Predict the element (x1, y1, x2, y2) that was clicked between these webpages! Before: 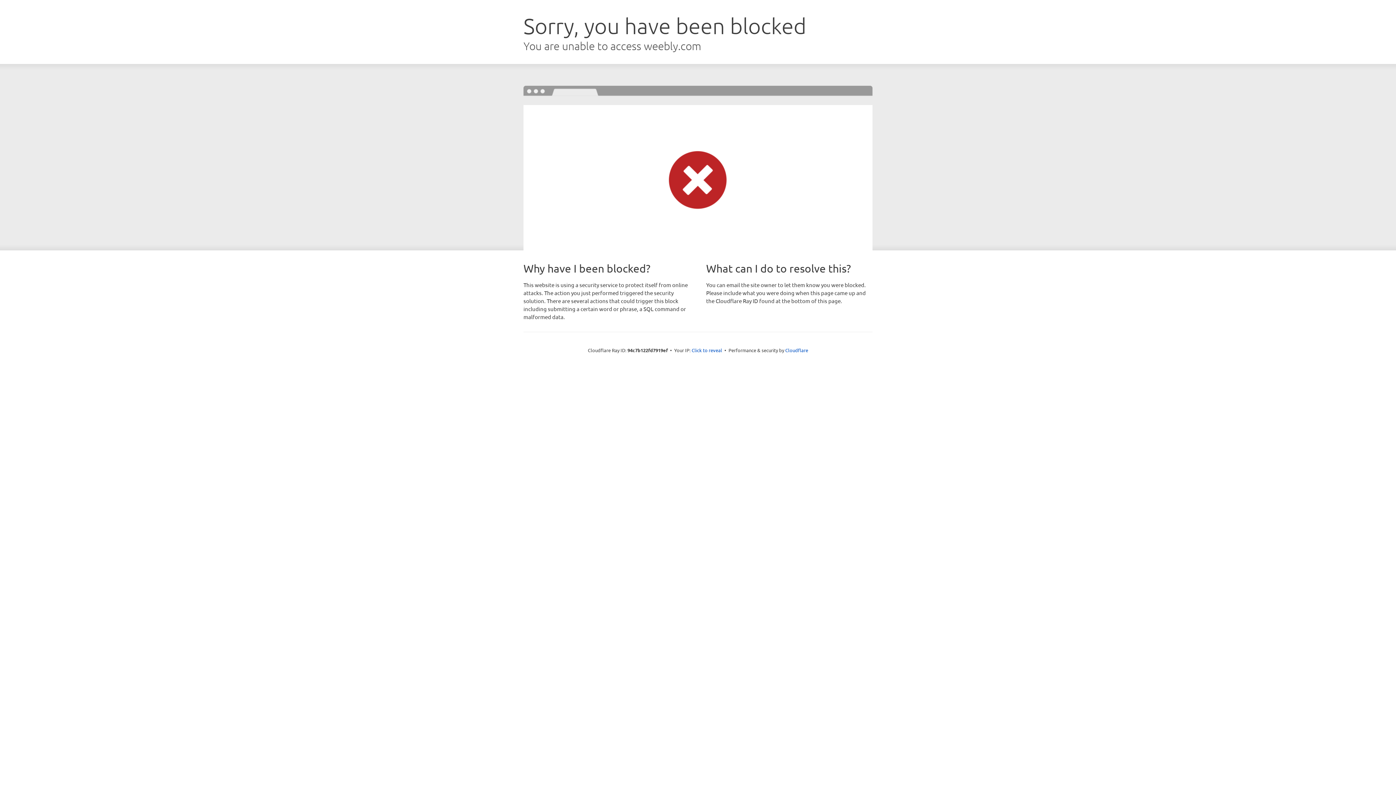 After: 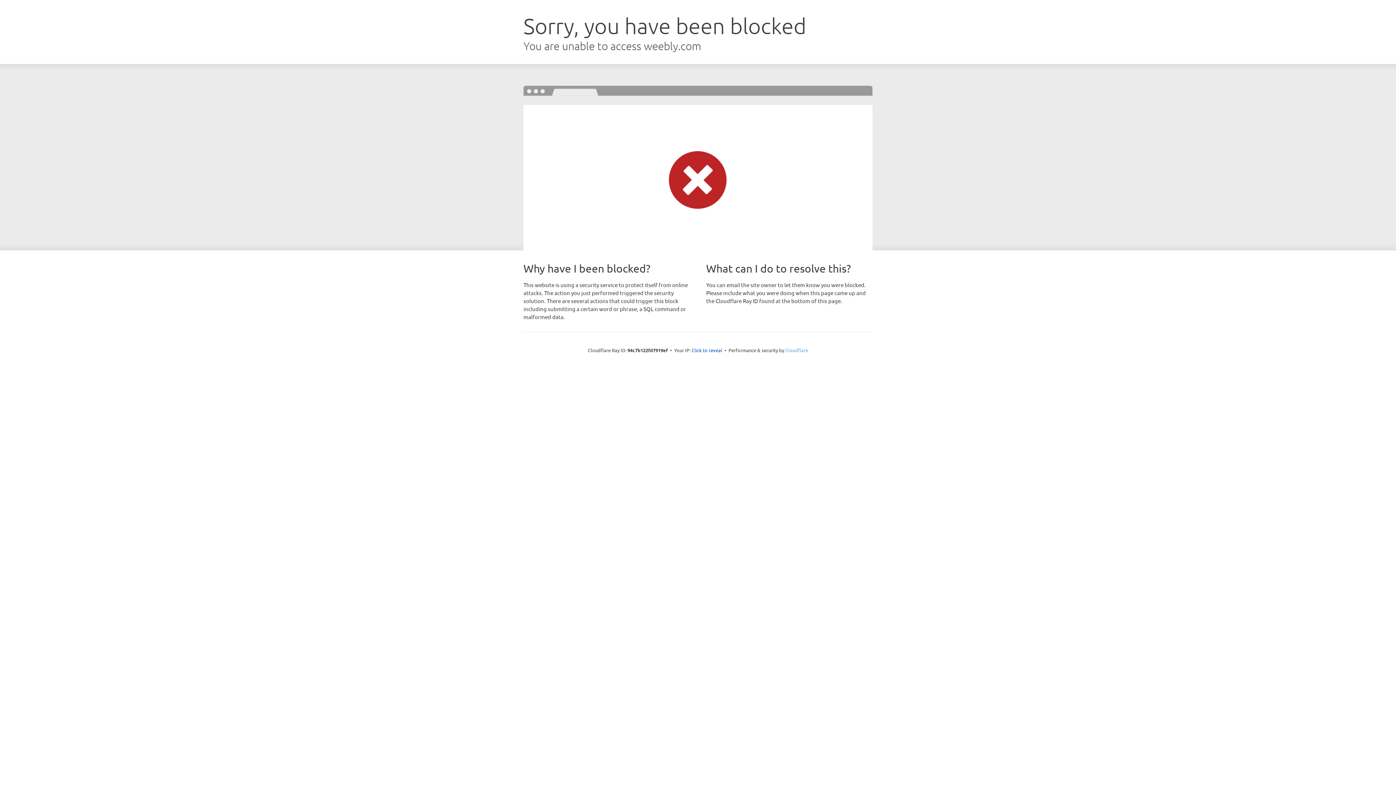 Action: label: Cloudflare bbox: (785, 347, 808, 353)